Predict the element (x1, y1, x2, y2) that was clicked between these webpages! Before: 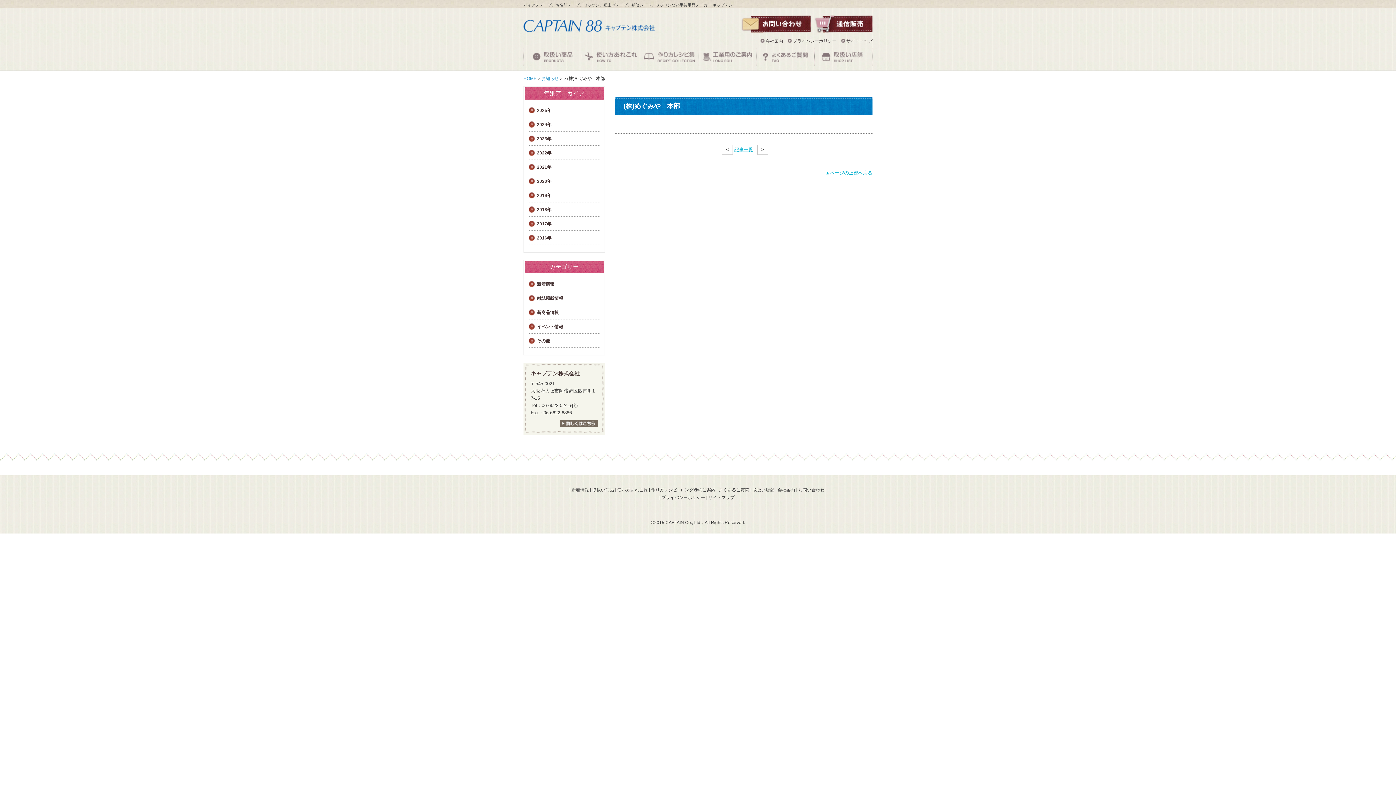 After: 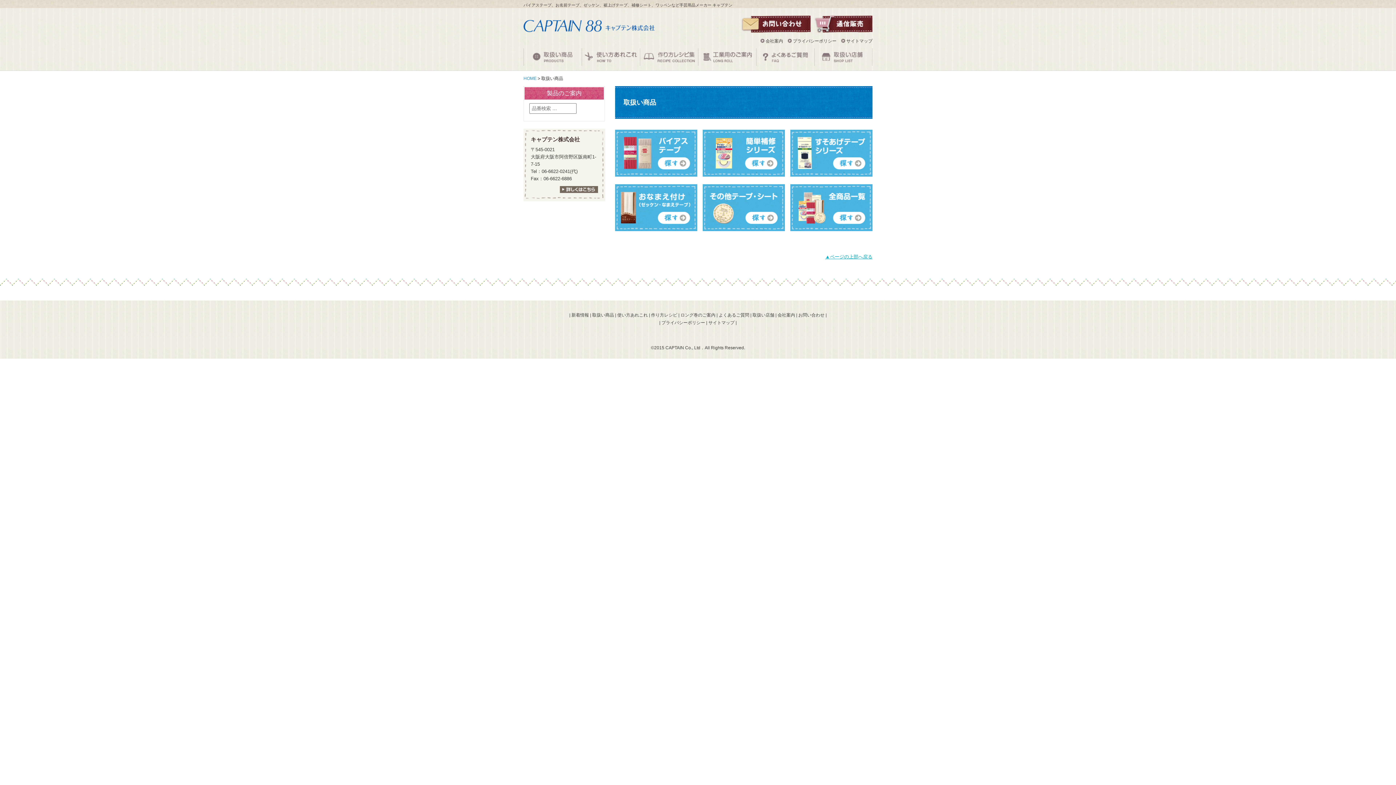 Action: bbox: (592, 487, 614, 492) label: 取扱い商品